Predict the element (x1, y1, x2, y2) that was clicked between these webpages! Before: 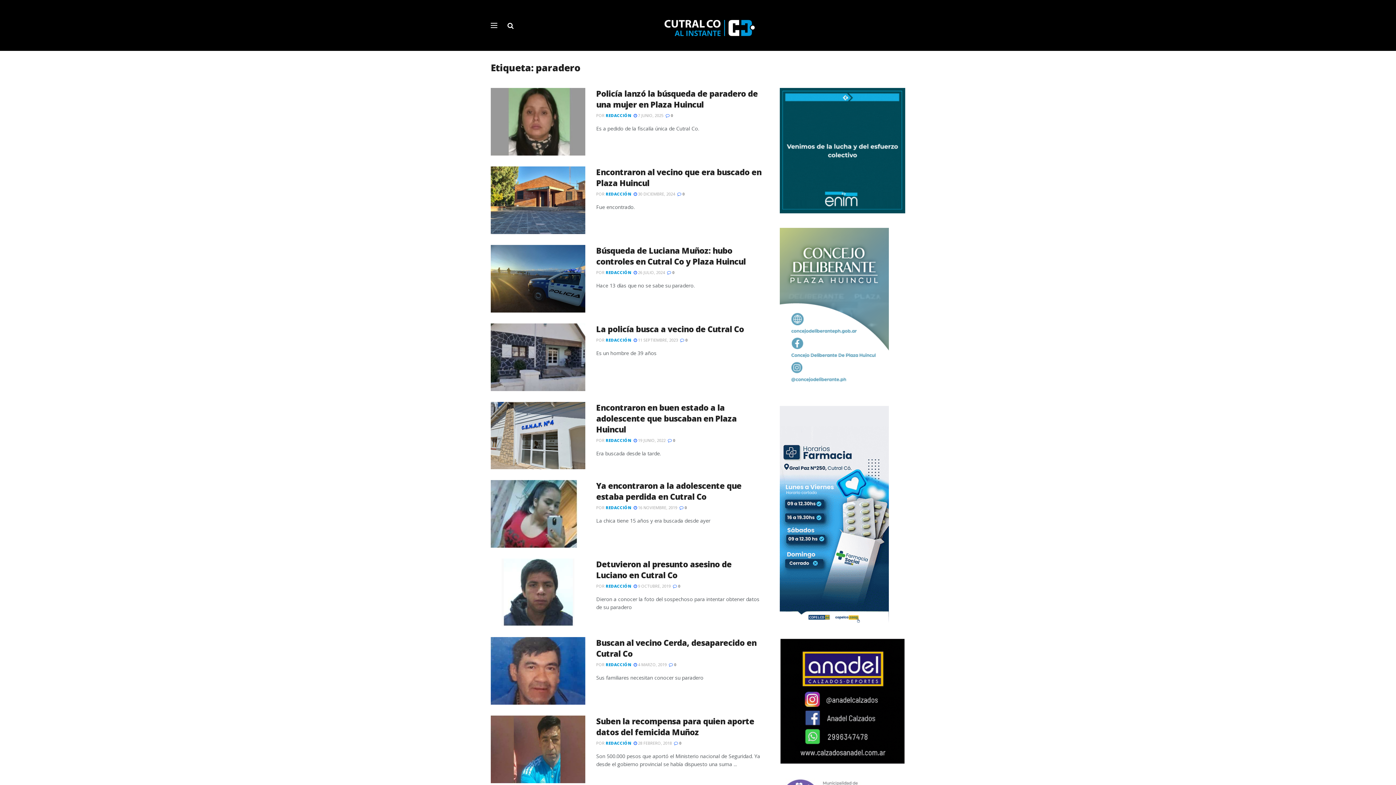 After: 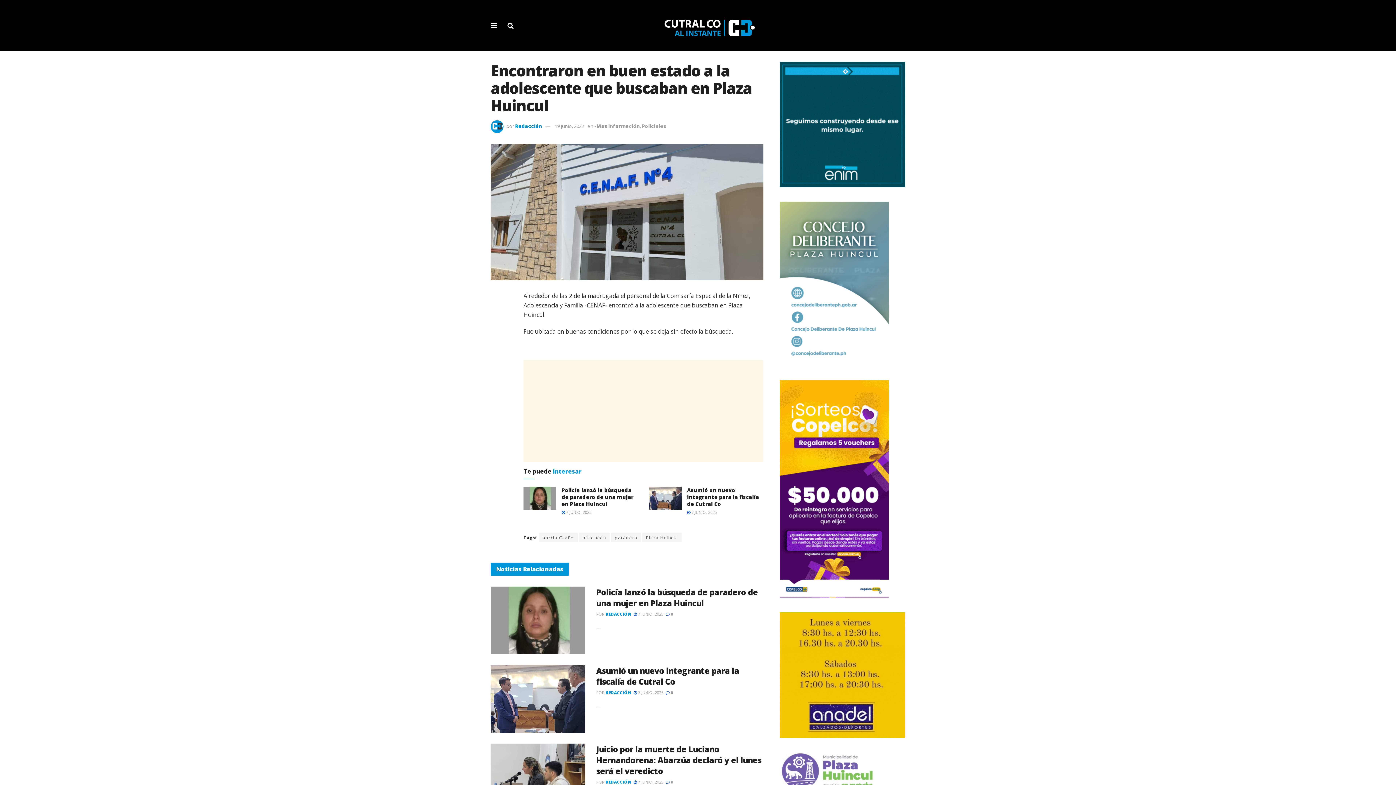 Action: bbox: (596, 402, 736, 434) label: Encontraron en buen estado a la adolescente que buscaban en Plaza Huincul